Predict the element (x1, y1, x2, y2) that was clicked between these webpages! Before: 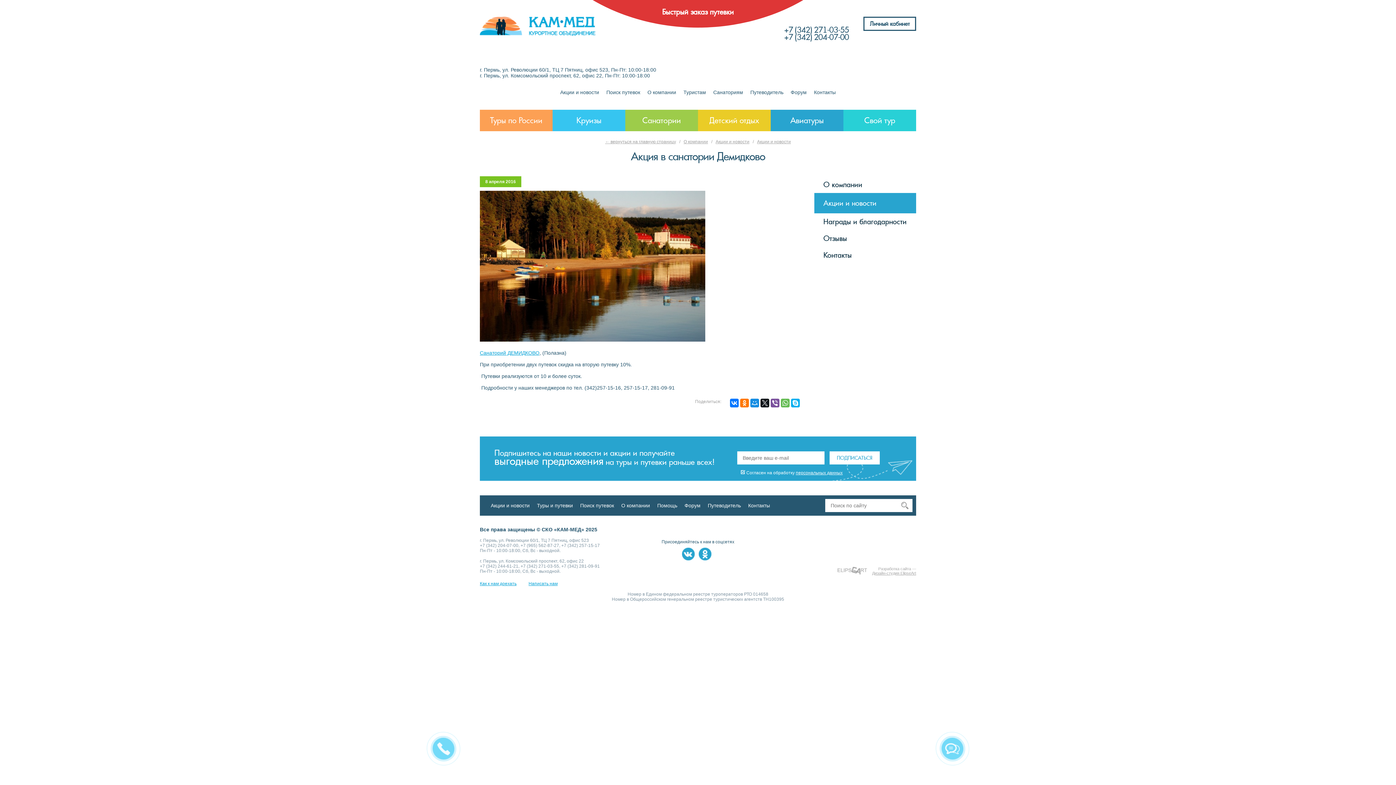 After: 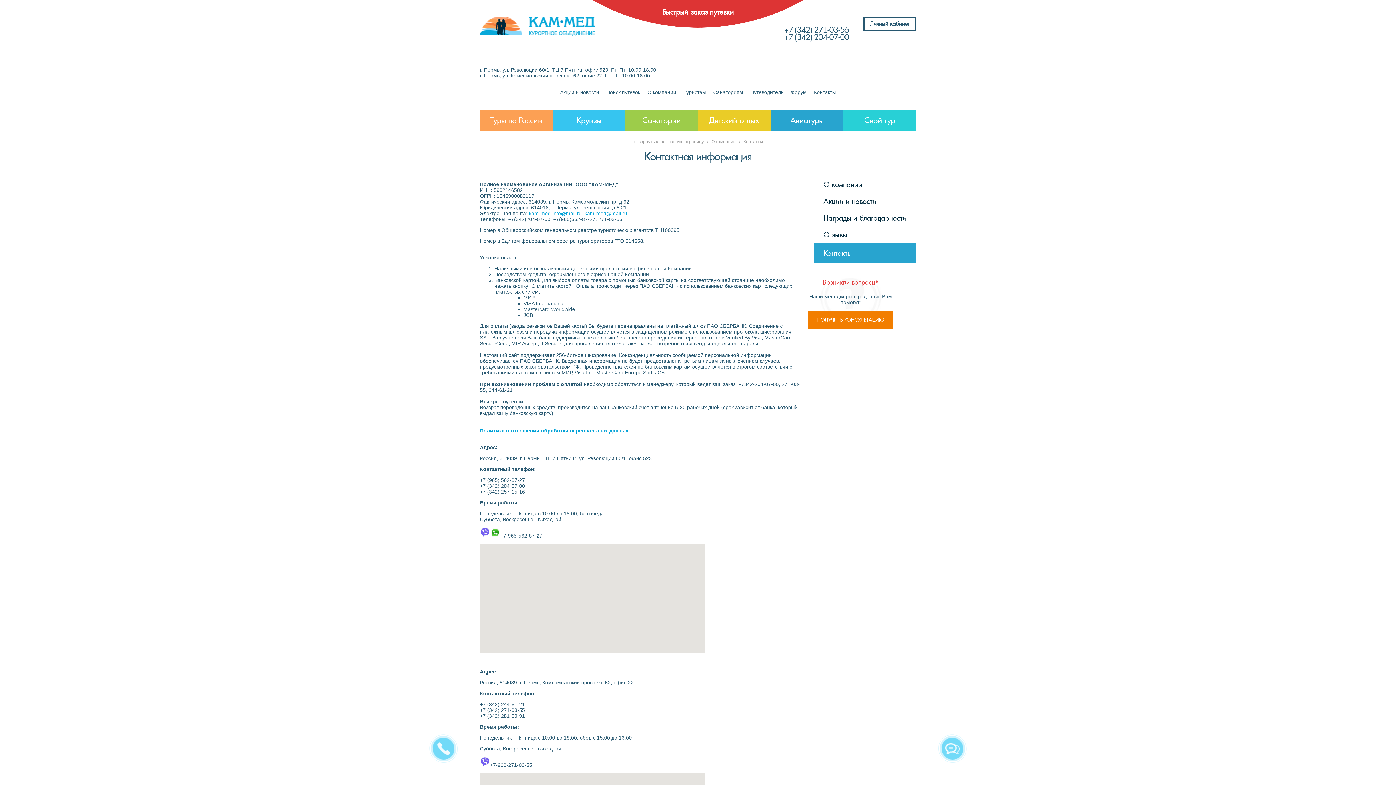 Action: bbox: (748, 502, 770, 508) label: Контакты